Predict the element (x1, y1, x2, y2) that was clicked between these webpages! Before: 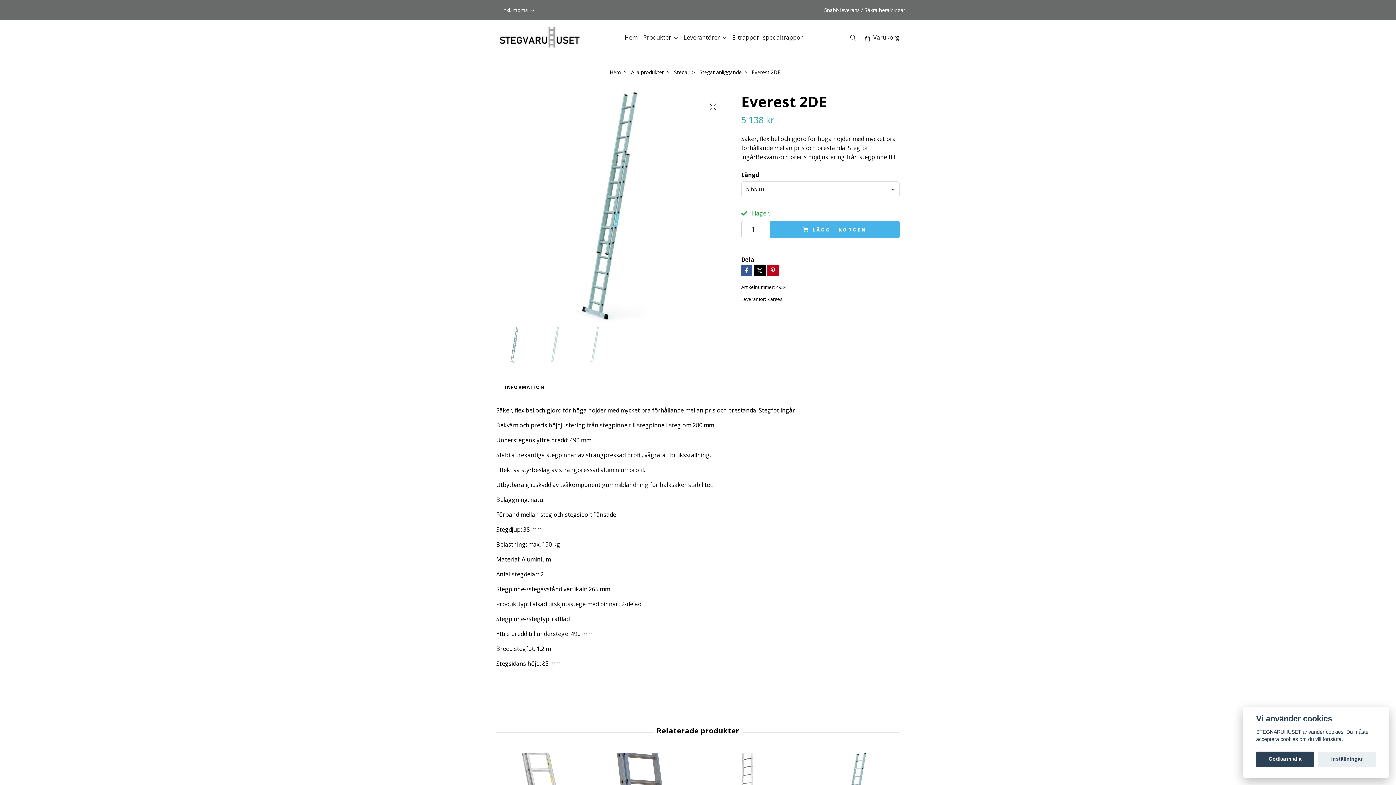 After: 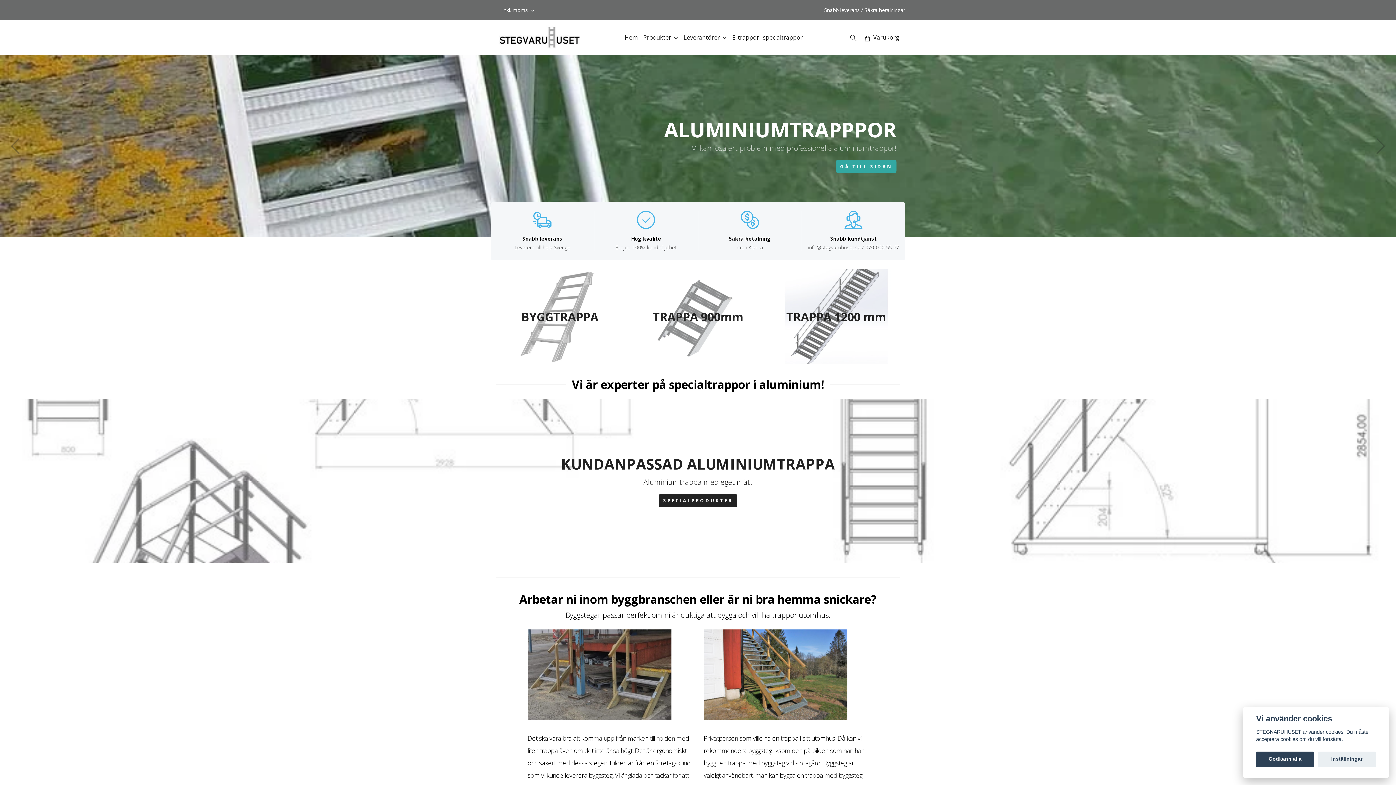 Action: label: Hem bbox: (609, 68, 621, 75)